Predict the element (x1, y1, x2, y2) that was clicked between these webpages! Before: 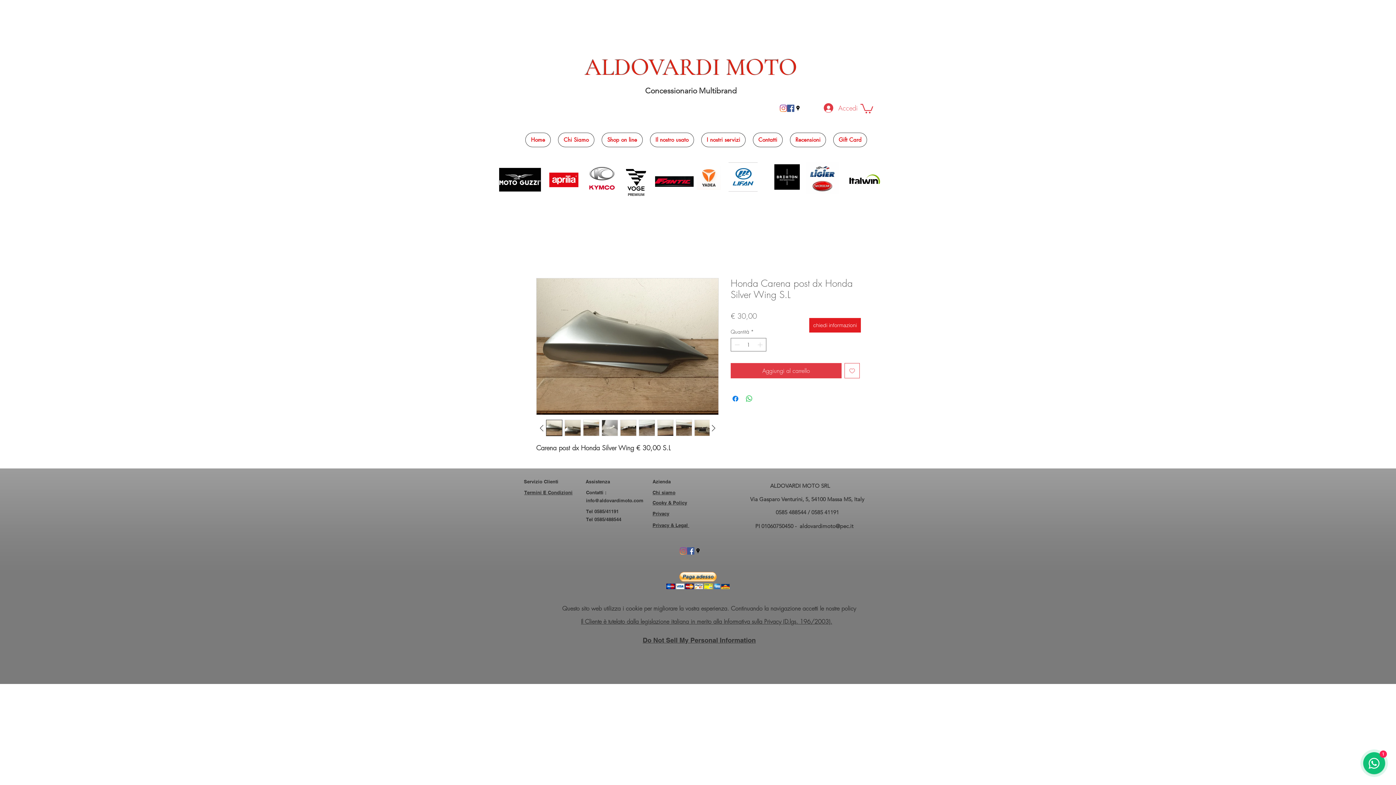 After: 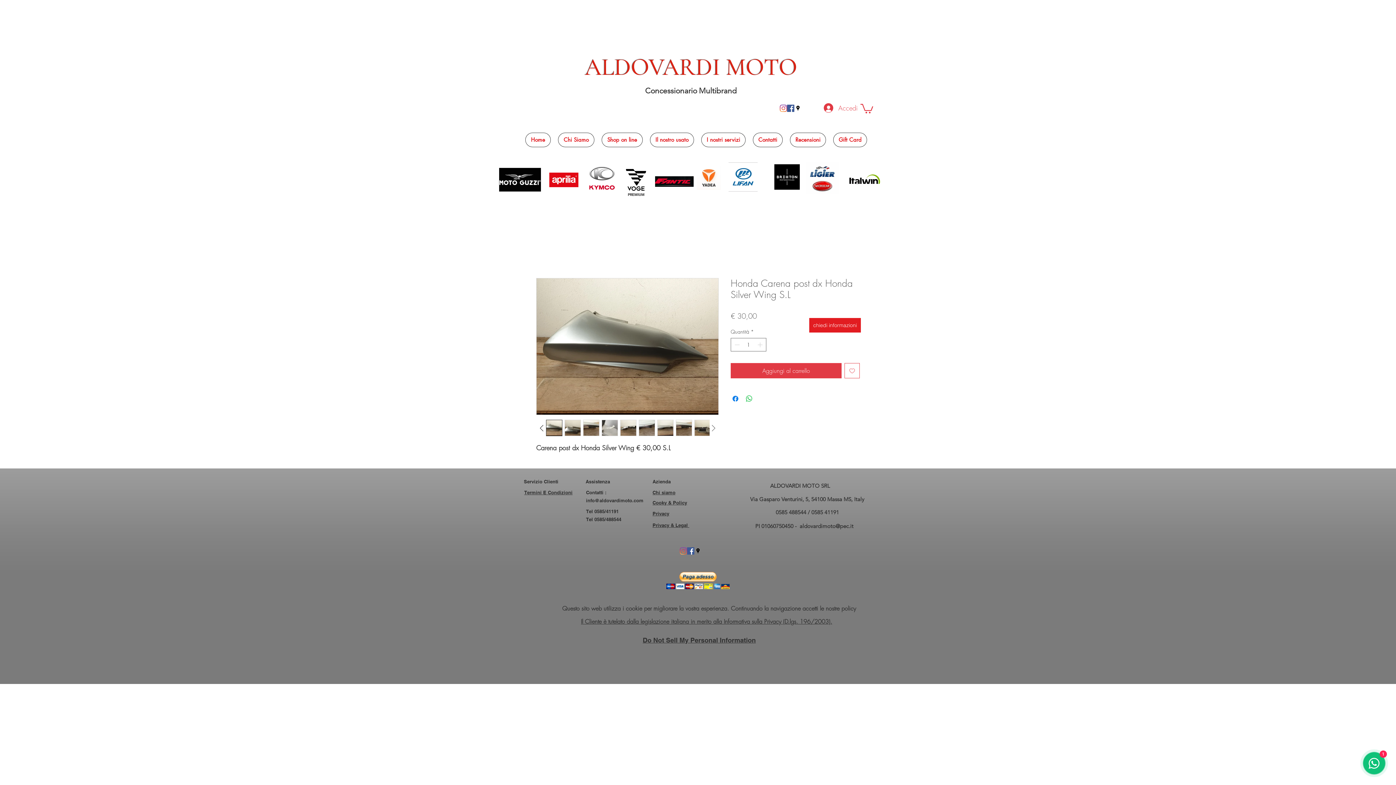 Action: bbox: (708, 422, 718, 433)